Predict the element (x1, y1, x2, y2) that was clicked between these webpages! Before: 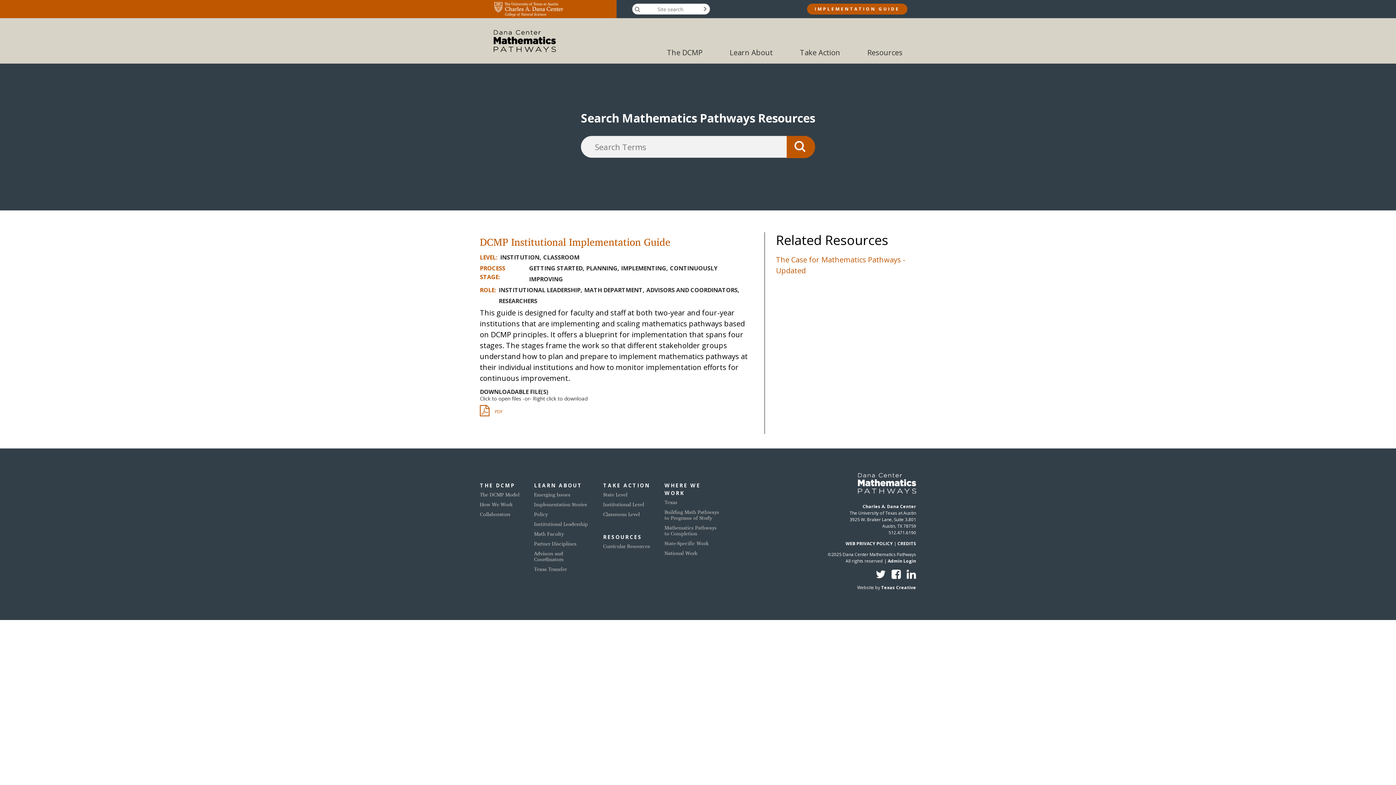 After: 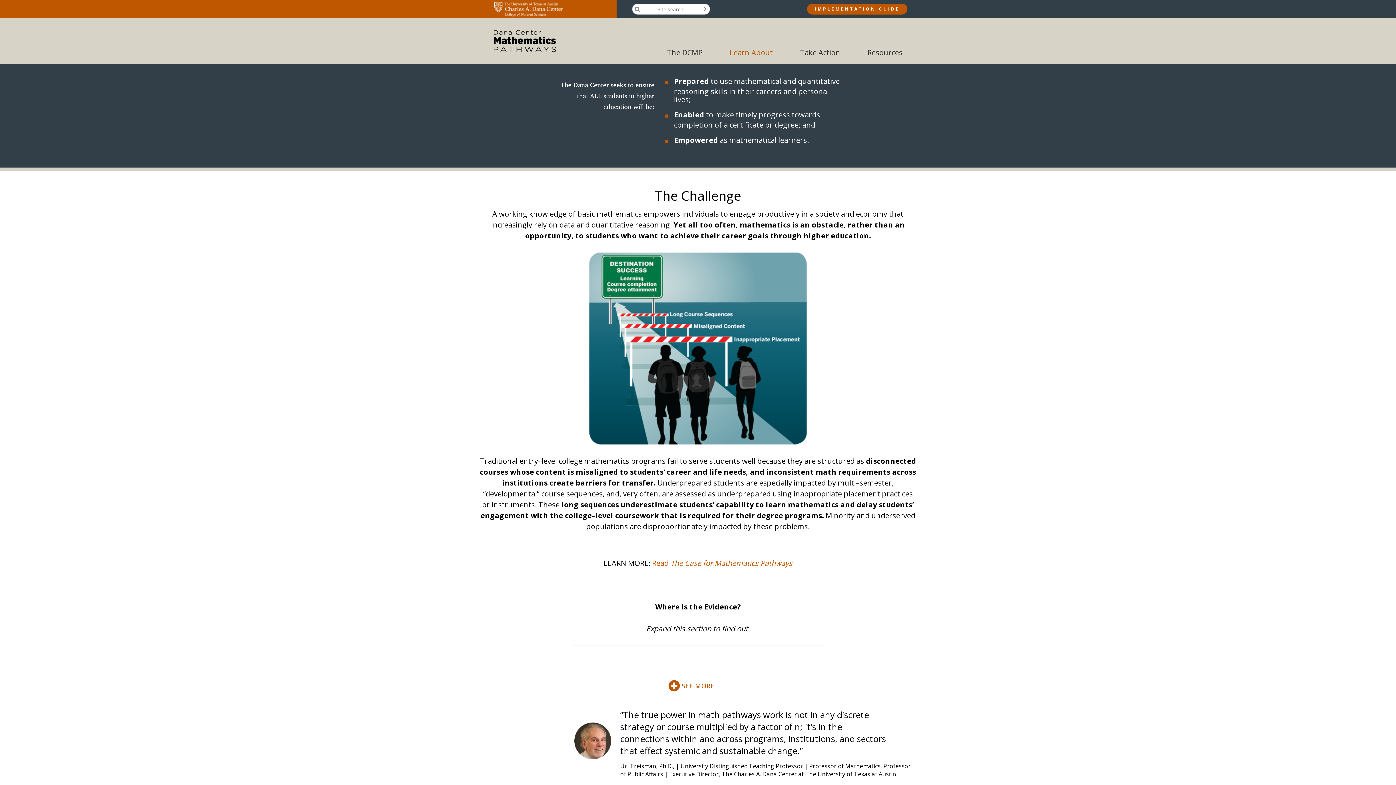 Action: label: LEARN ABOUT bbox: (534, 482, 582, 489)